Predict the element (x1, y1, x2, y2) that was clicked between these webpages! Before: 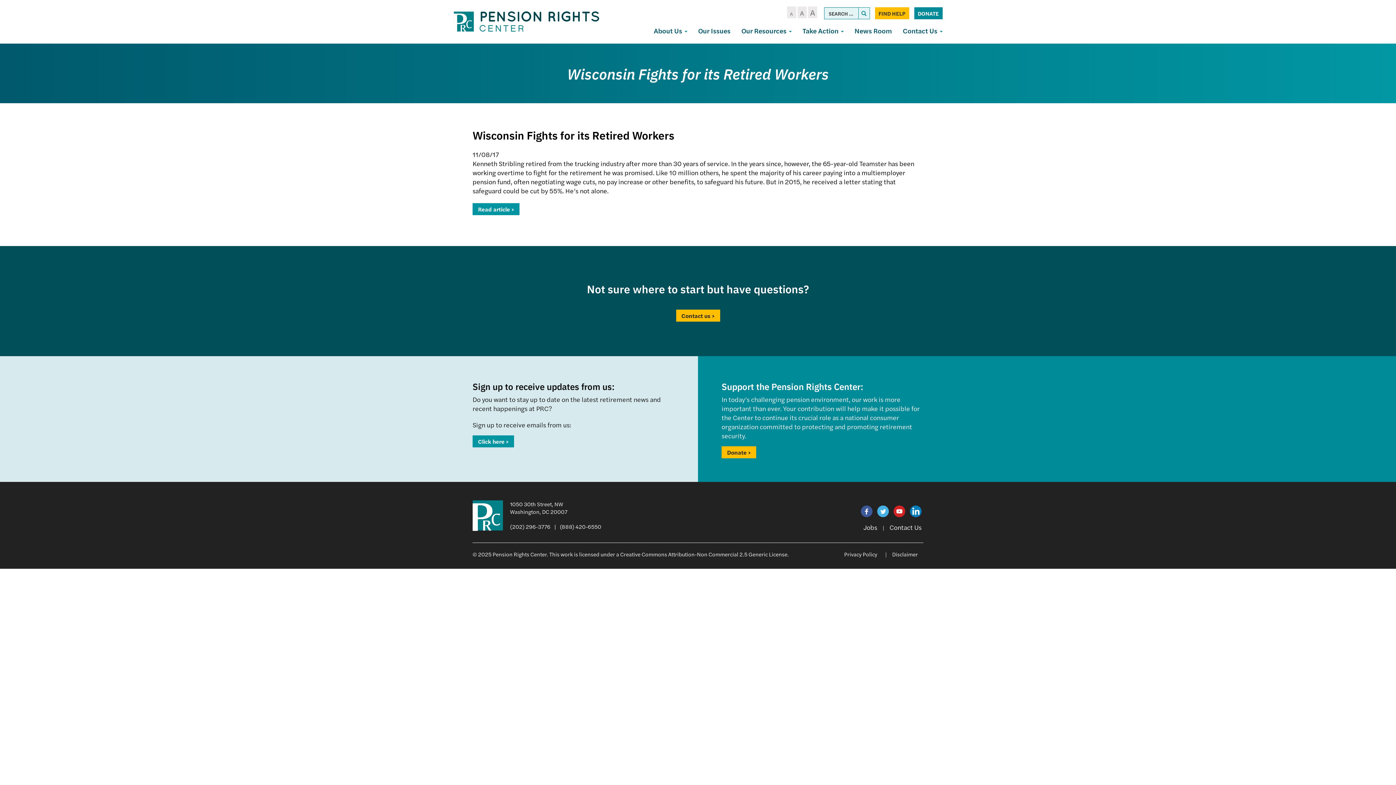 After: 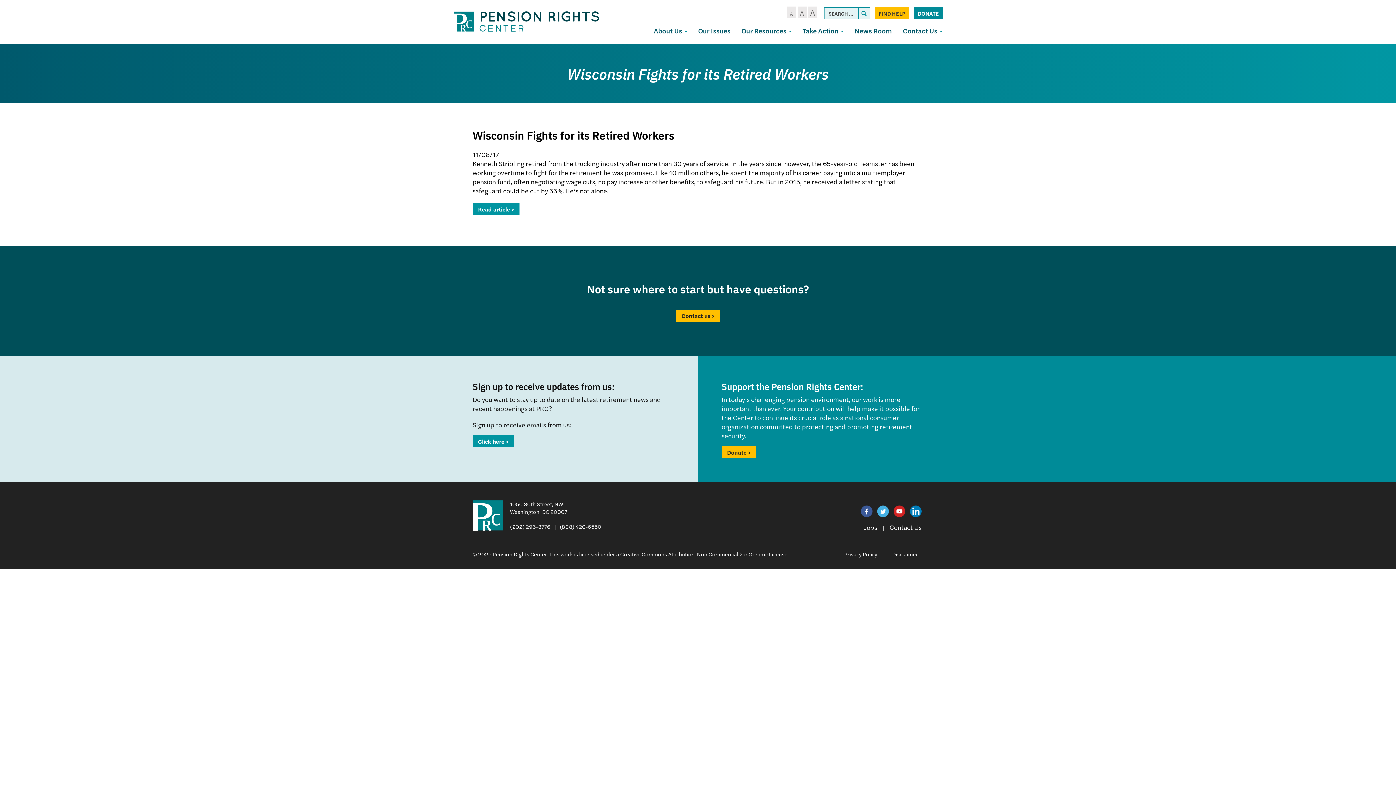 Action: bbox: (893, 506, 905, 514)